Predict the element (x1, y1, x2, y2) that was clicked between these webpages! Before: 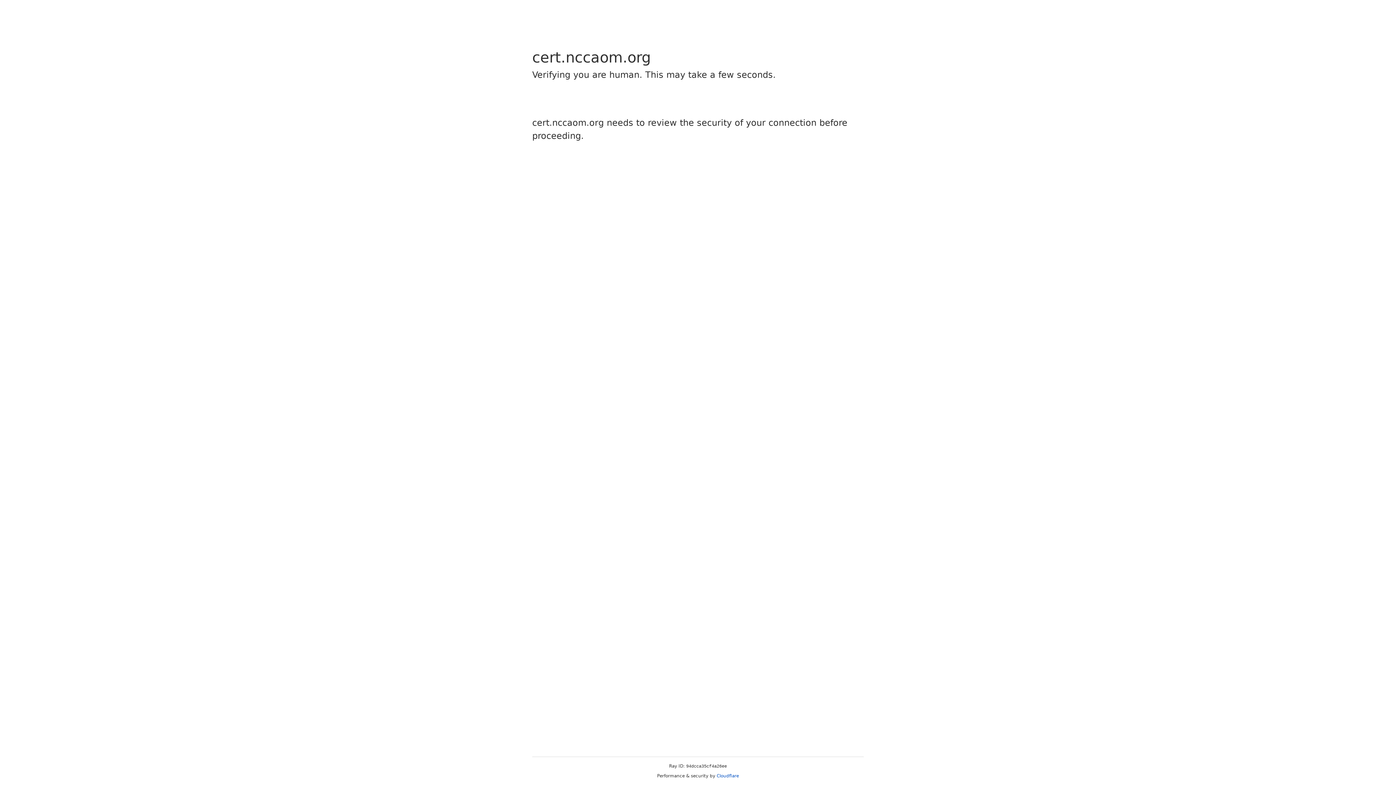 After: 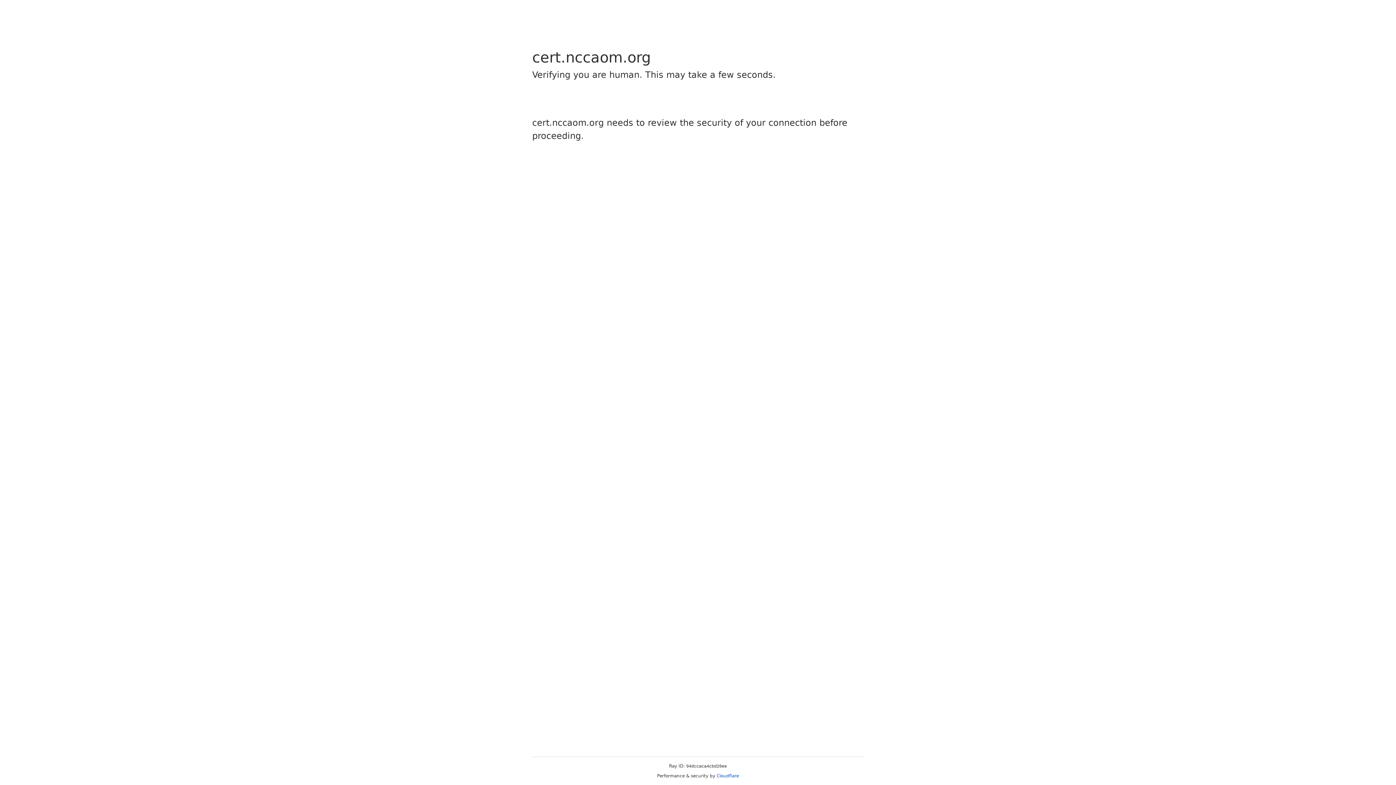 Action: label: Cloudflare bbox: (716, 773, 739, 778)